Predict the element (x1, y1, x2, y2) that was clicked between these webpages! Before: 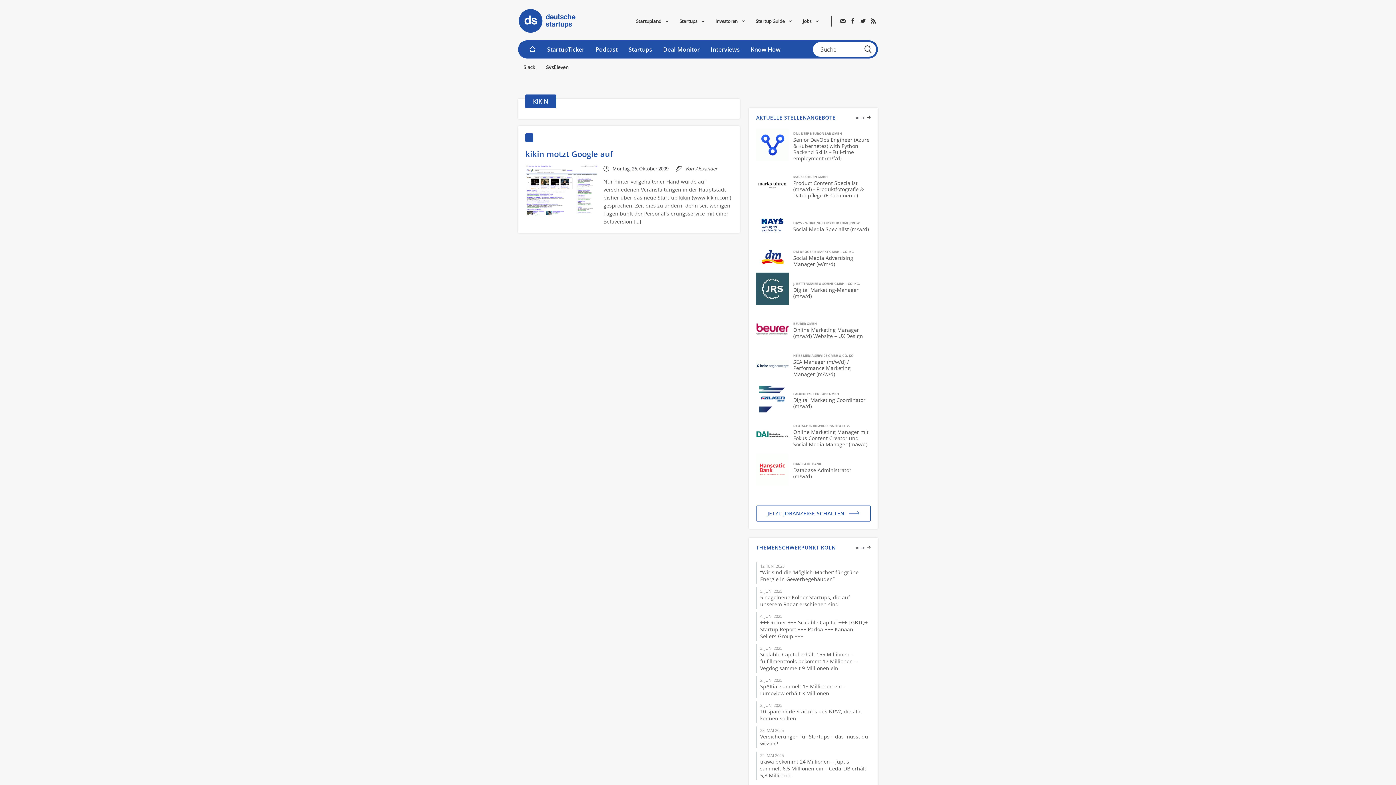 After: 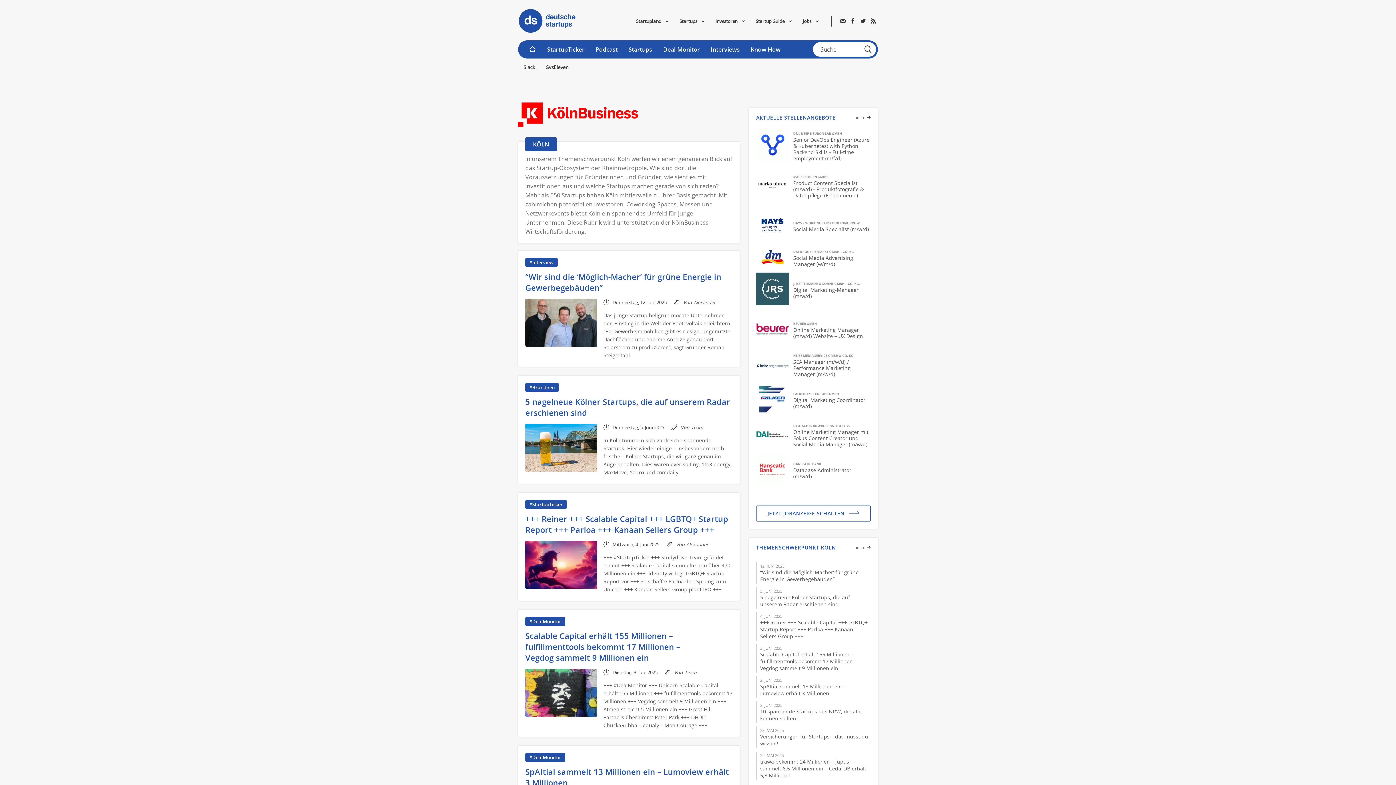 Action: bbox: (756, 543, 870, 558) label: THEMENSCHWERPUNKT KÖLN
ALLE